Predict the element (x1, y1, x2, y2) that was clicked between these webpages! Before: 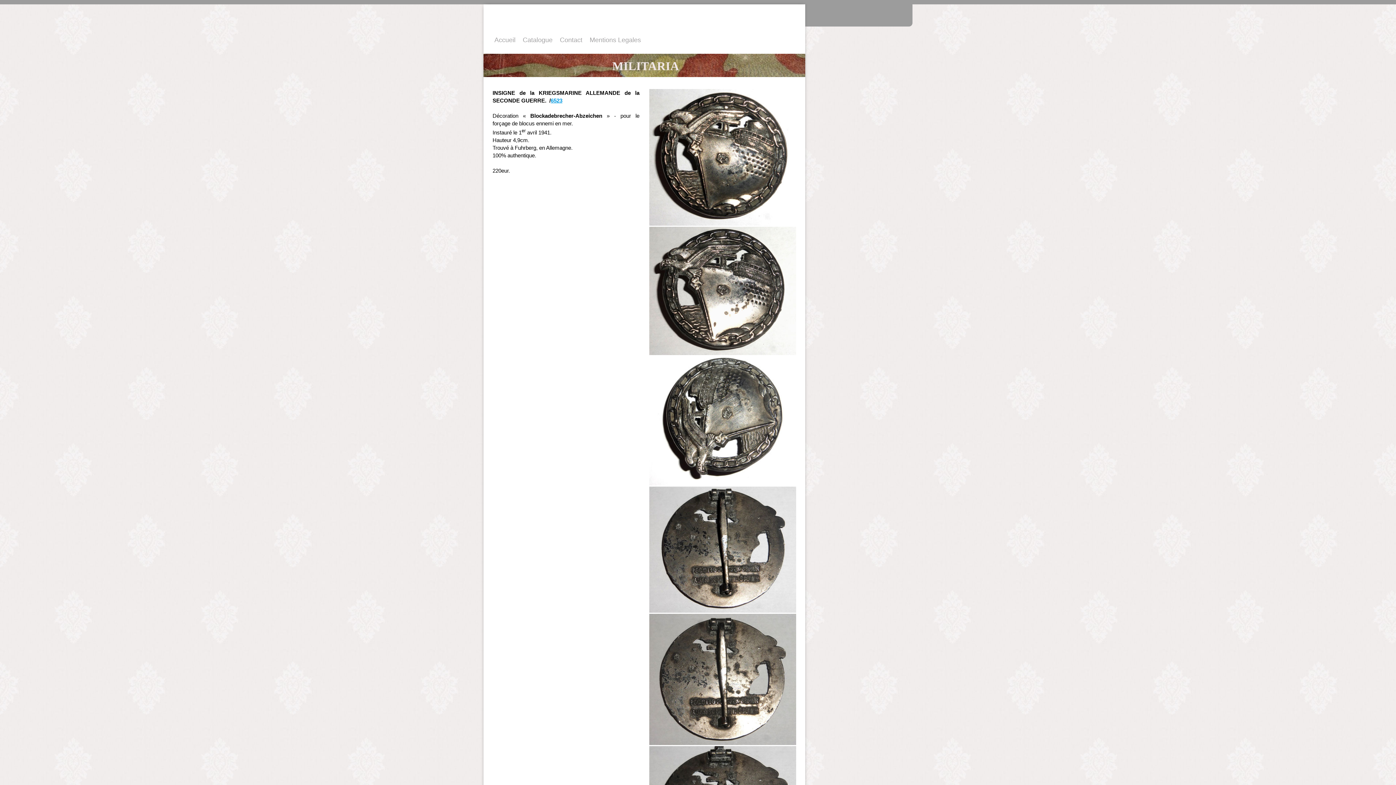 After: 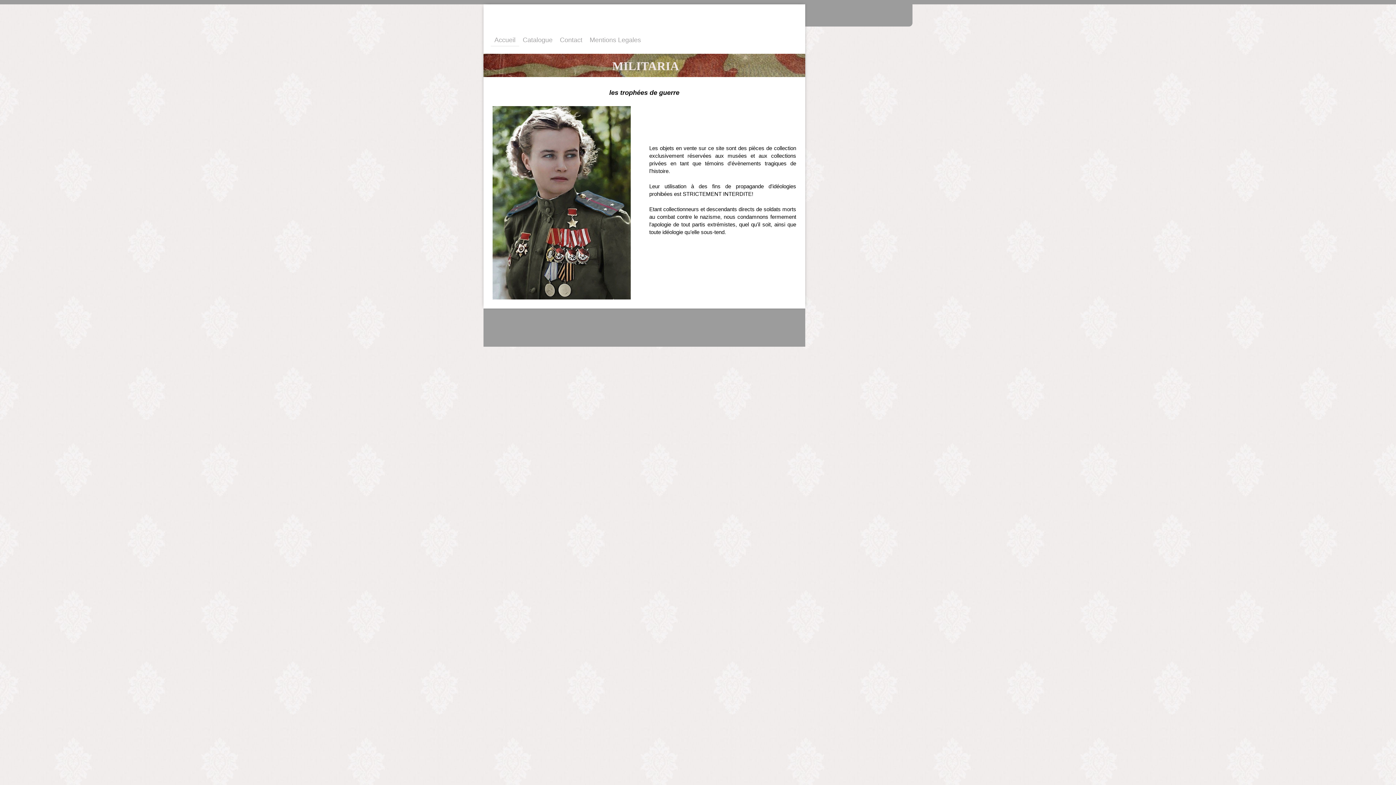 Action: bbox: (490, 33, 519, 46) label: Accueil